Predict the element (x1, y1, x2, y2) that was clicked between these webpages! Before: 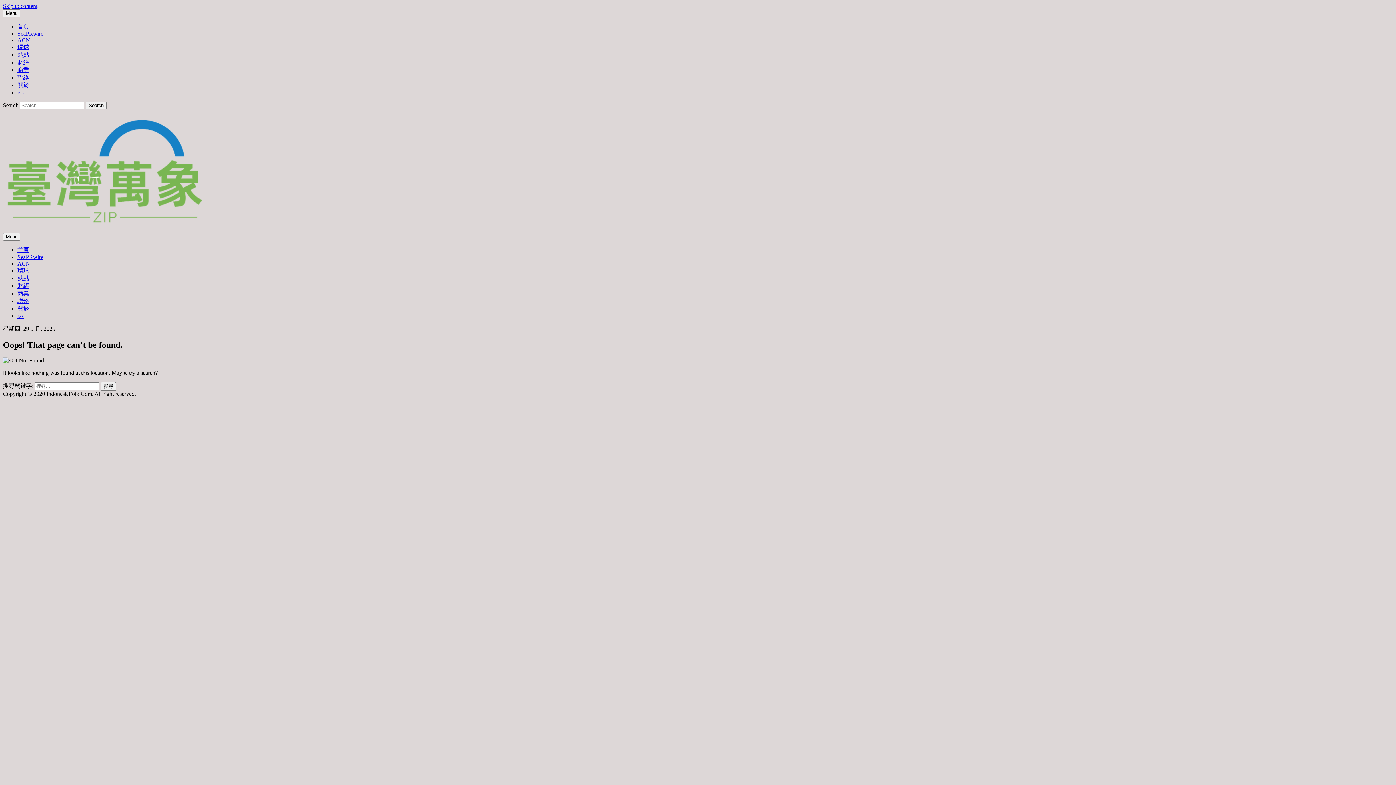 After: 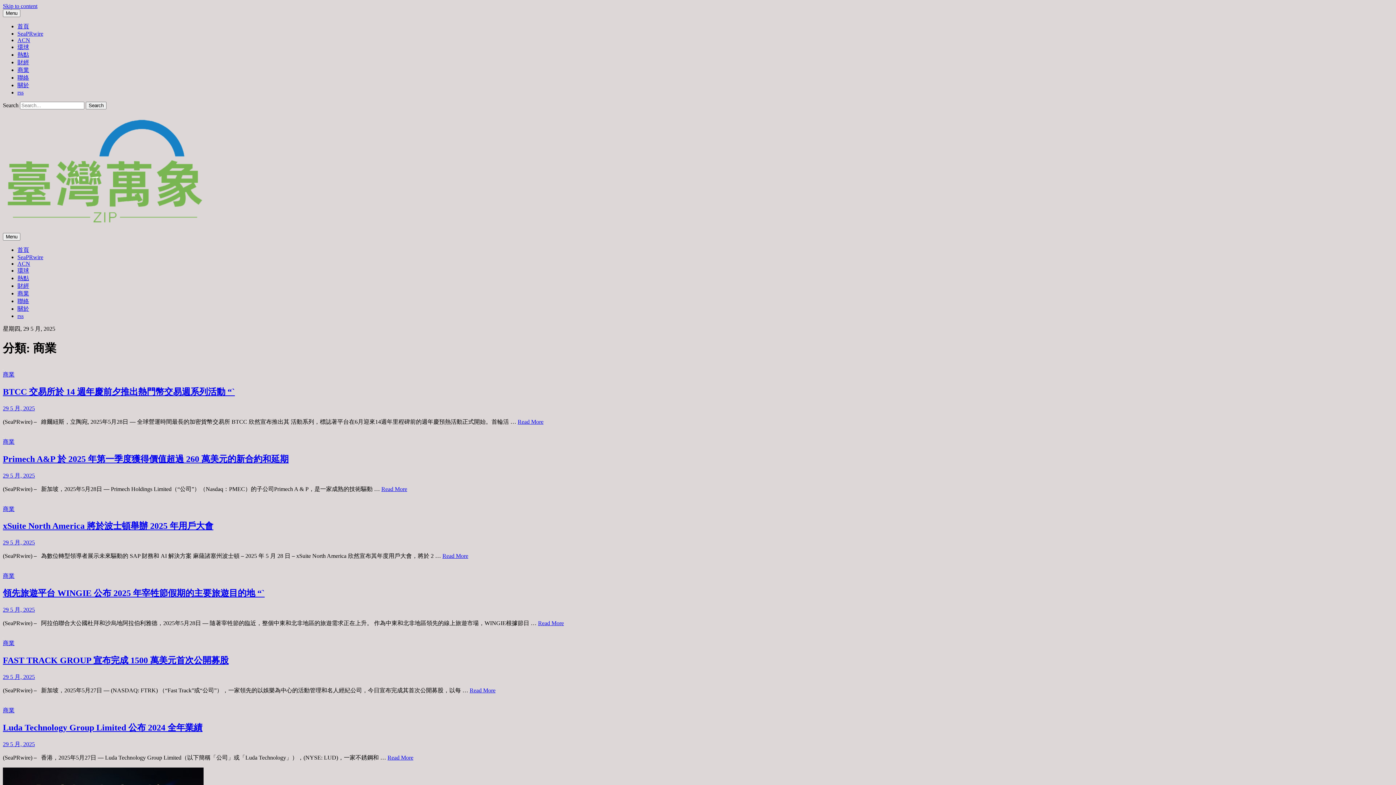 Action: label: 商業 bbox: (17, 290, 29, 296)